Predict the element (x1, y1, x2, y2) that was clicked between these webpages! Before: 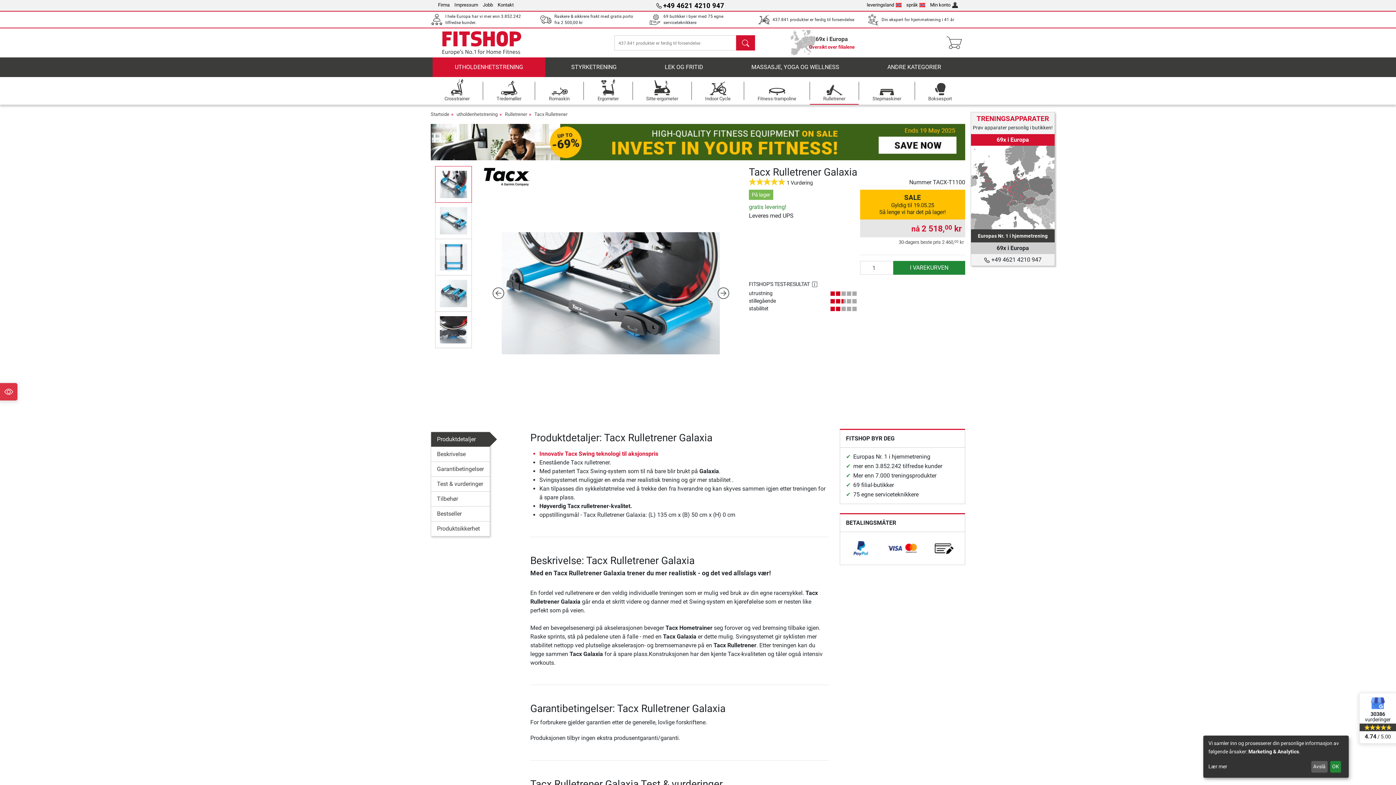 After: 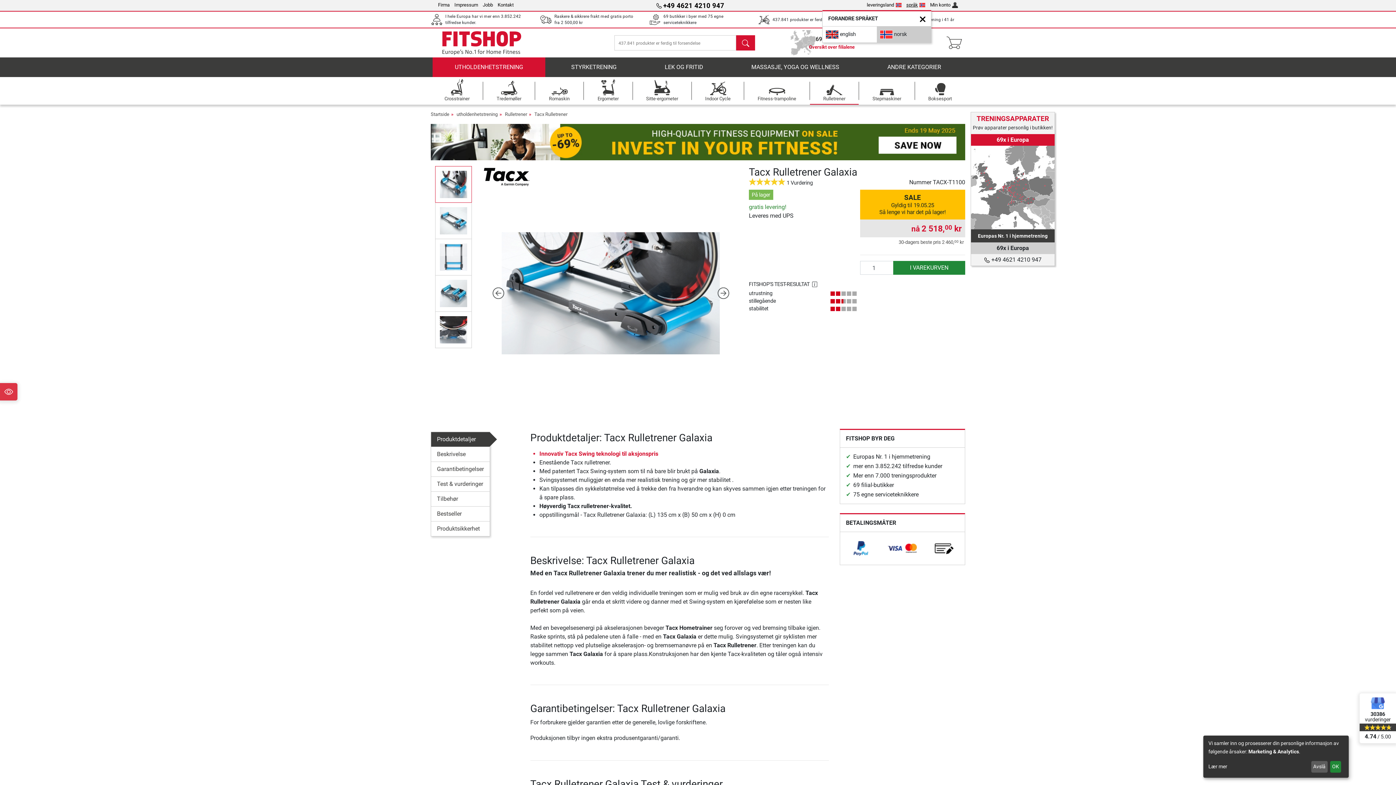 Action: bbox: (906, 2, 925, 7) label: språk